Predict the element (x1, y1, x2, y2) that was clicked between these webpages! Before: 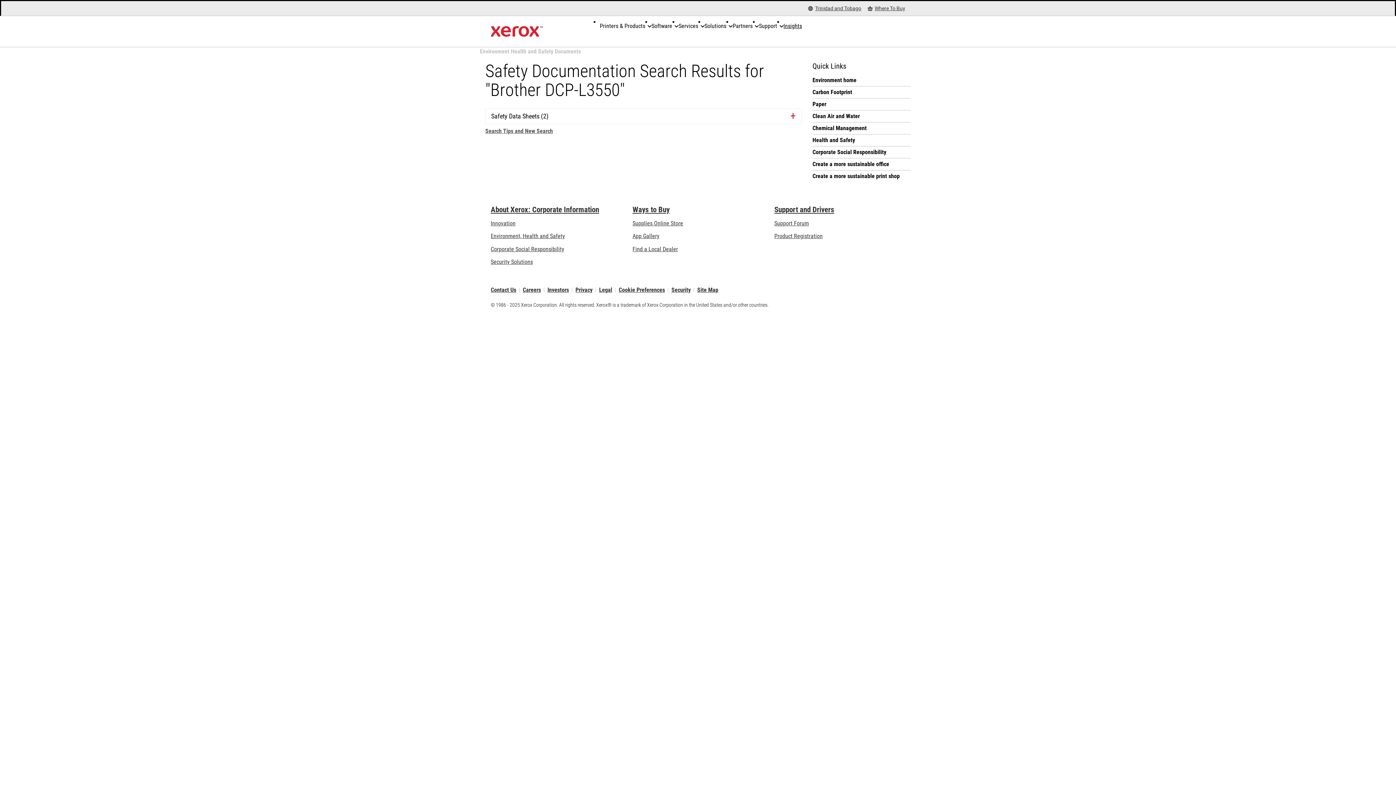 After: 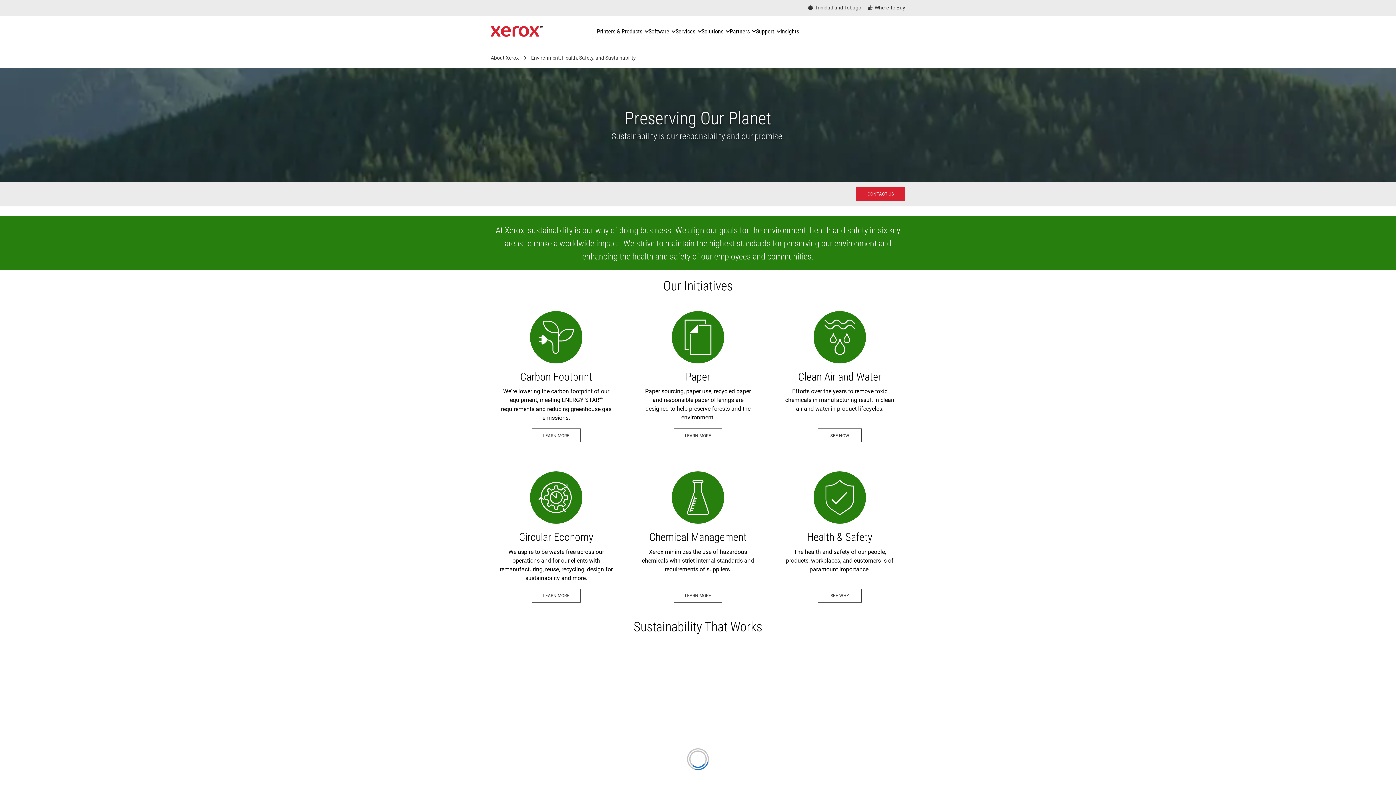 Action: label: Environment, Health and Safety: Environment, Health, Safety, and Sustainability at Xerox bbox: (490, 232, 565, 239)